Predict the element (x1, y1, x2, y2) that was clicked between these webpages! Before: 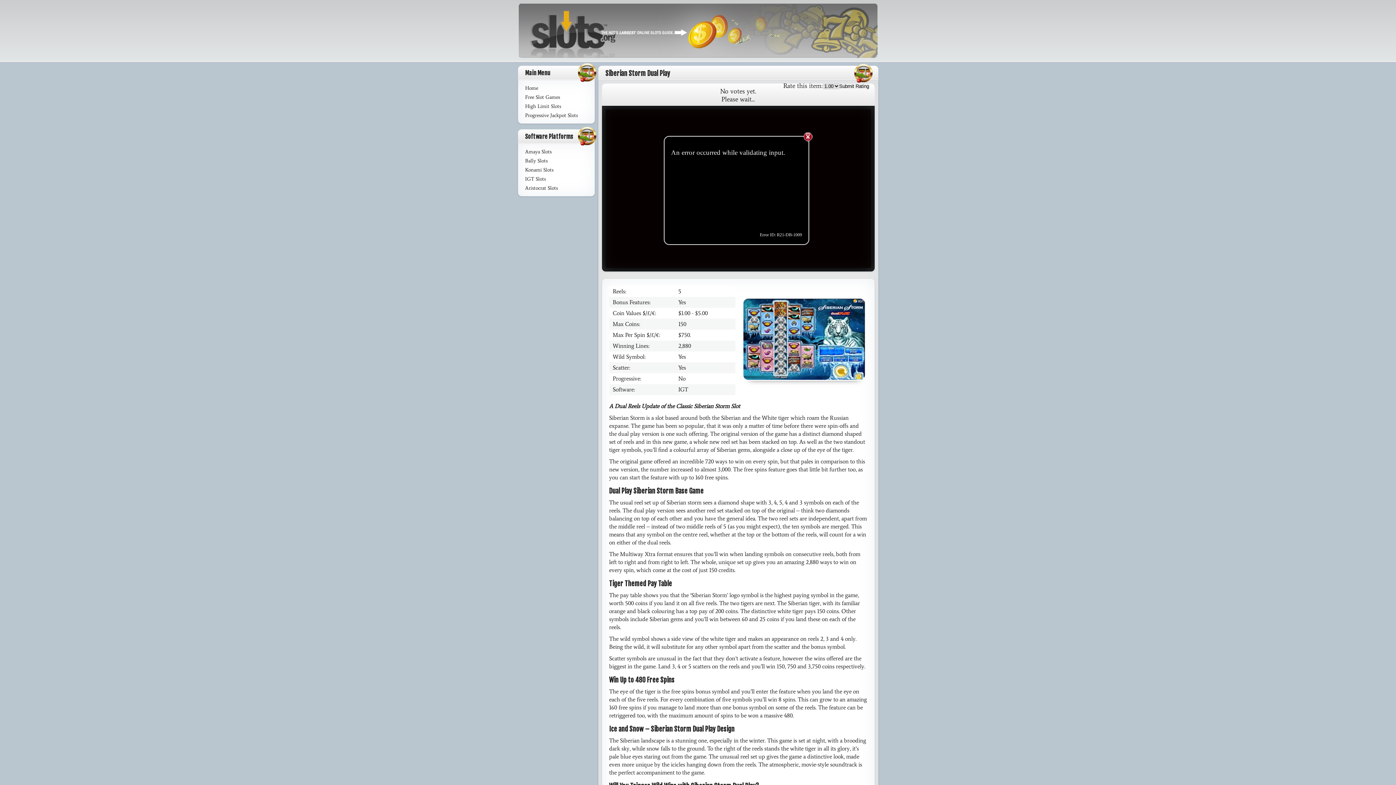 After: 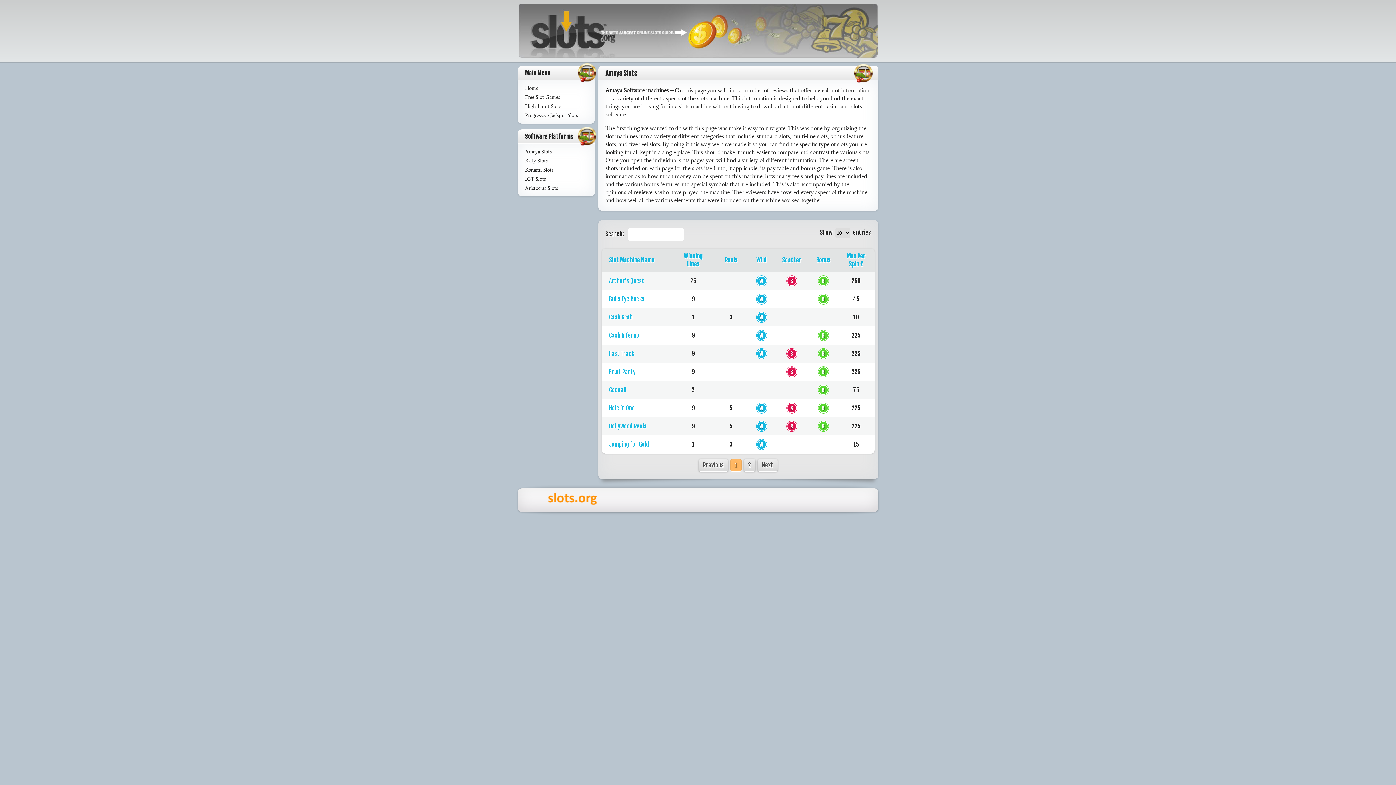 Action: label: Amaya Slots bbox: (525, 147, 587, 156)